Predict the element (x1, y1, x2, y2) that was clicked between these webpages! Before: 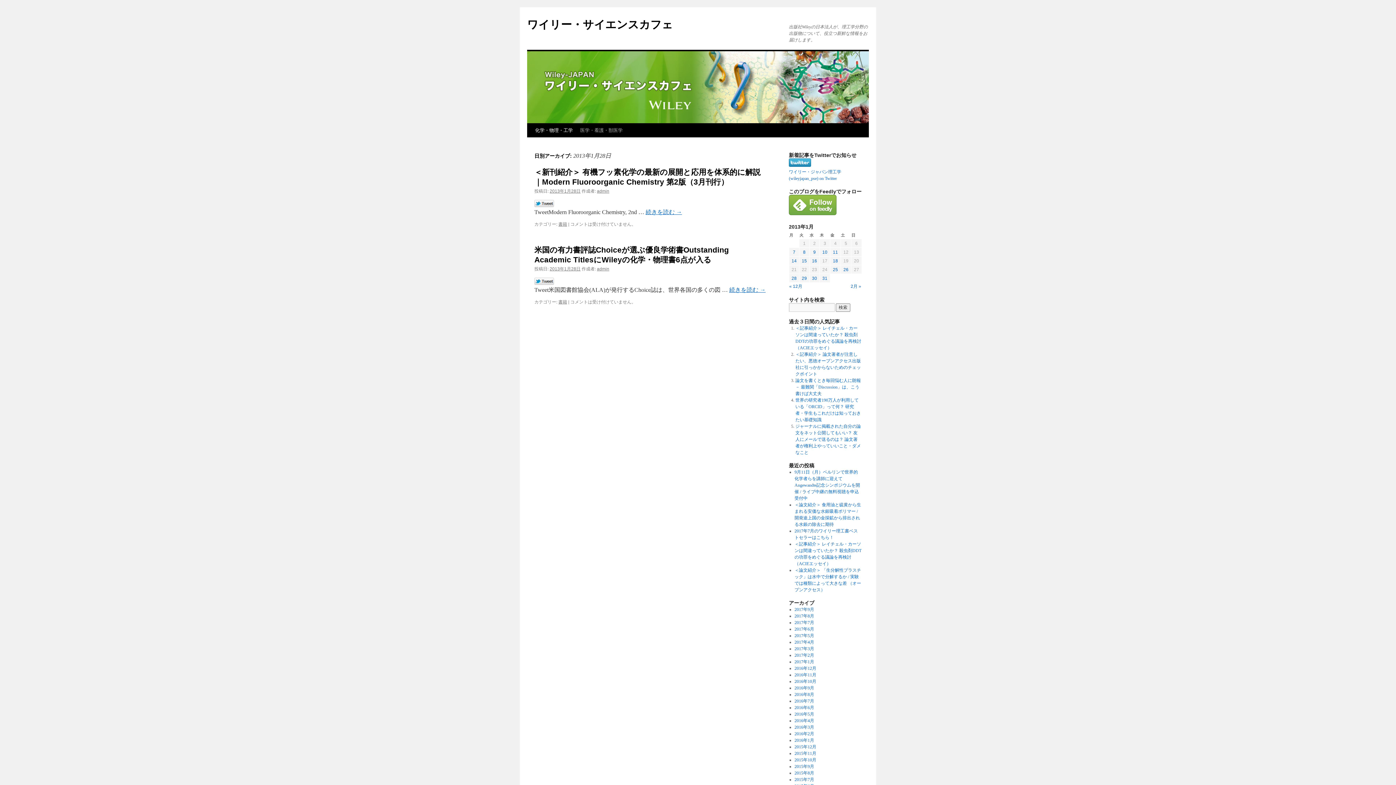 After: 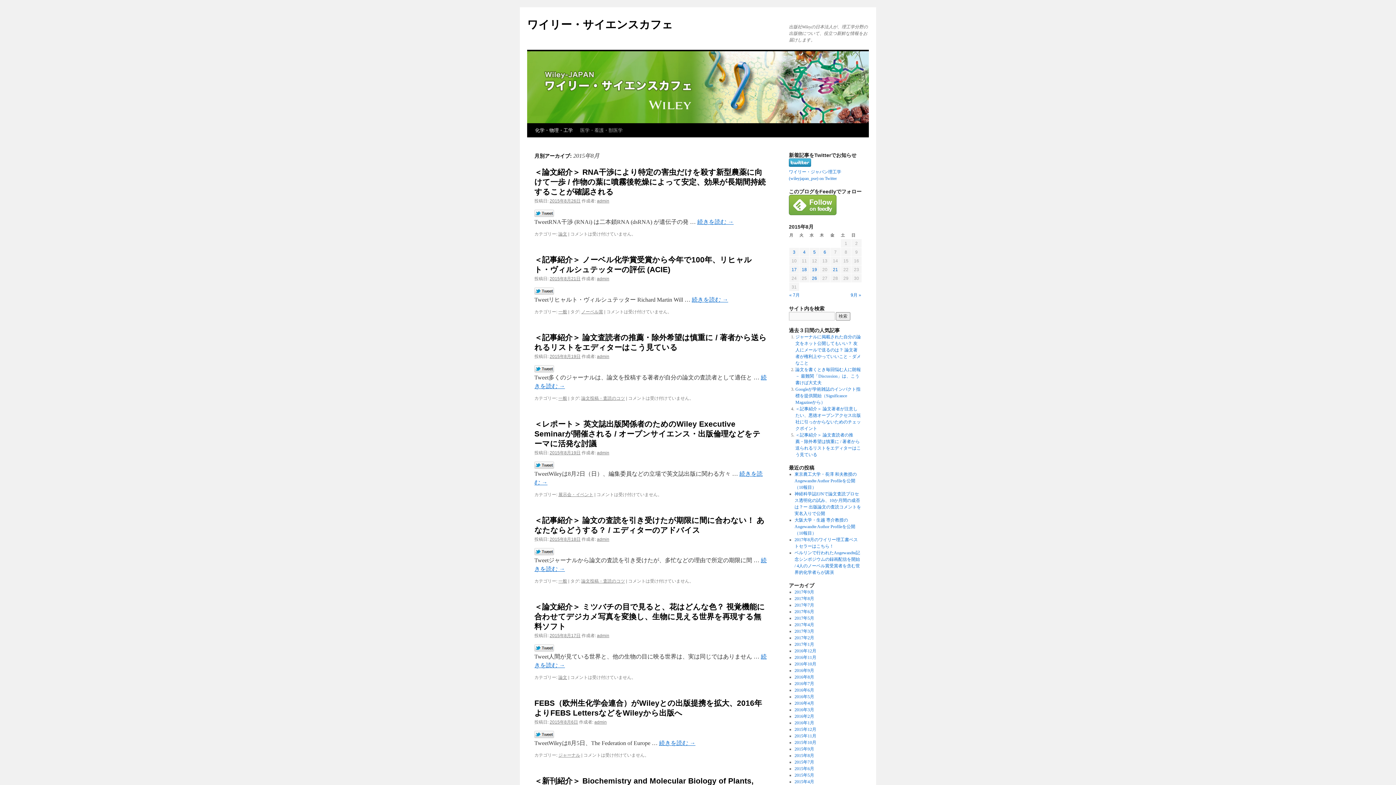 Action: bbox: (794, 770, 814, 776) label: 2015年8月